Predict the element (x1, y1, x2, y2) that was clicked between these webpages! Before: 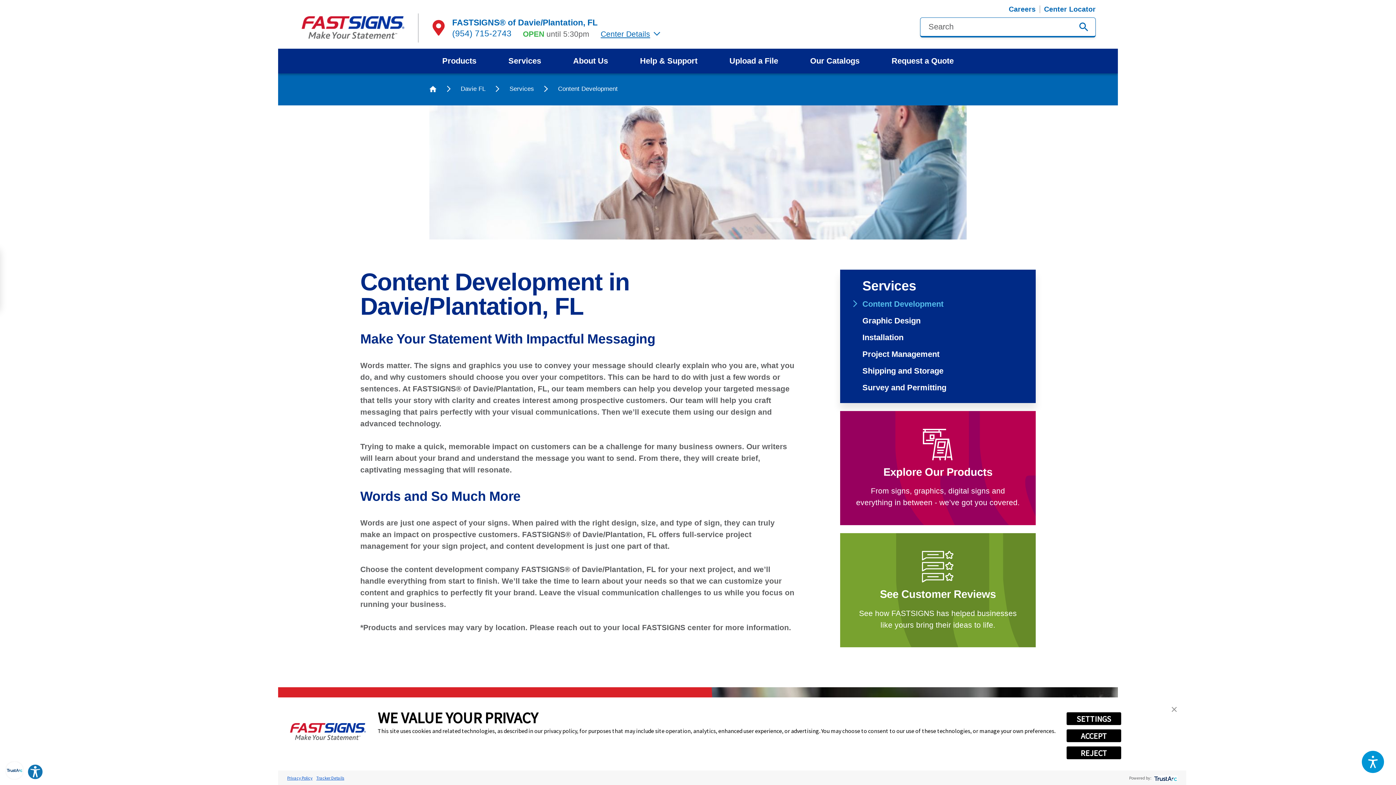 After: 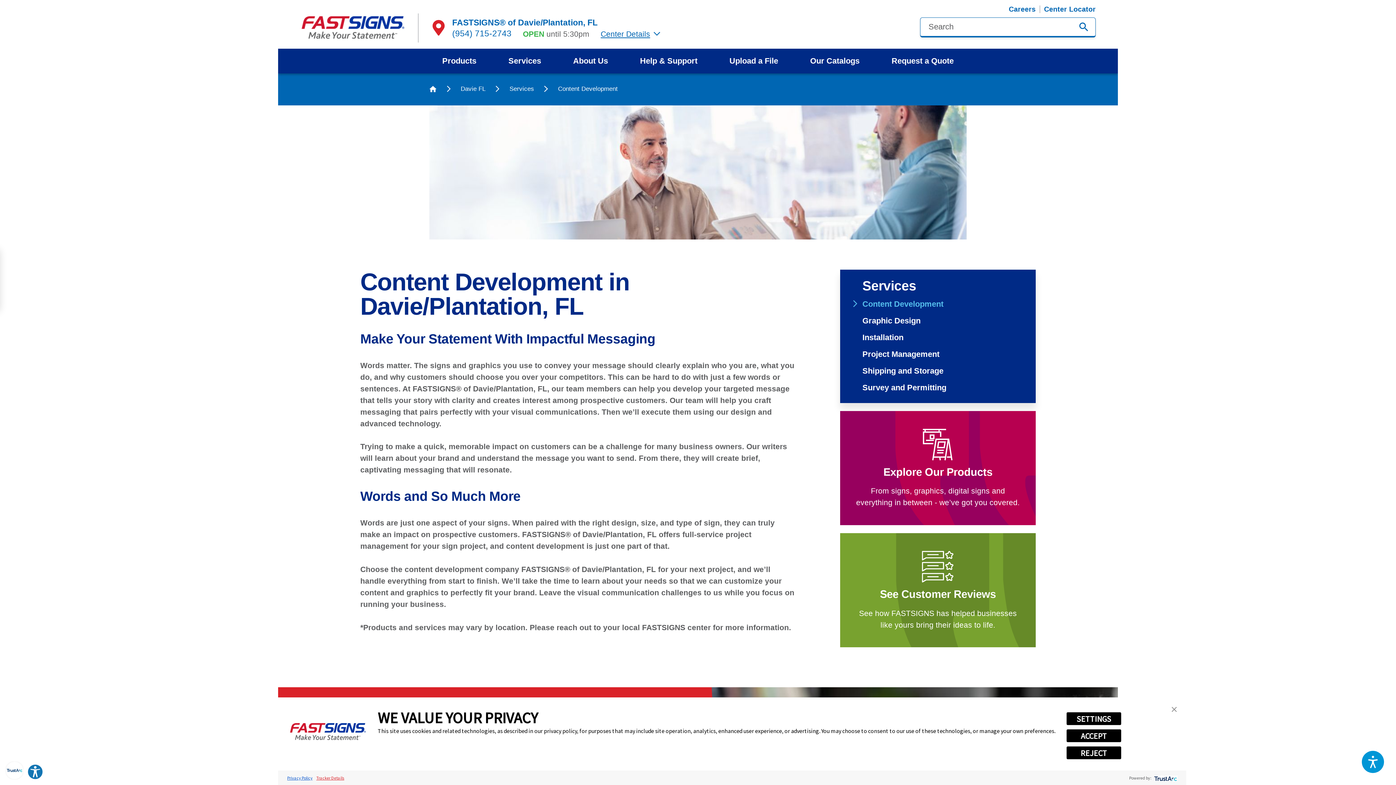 Action: label: Tracker Details bbox: (314, 771, 346, 784)